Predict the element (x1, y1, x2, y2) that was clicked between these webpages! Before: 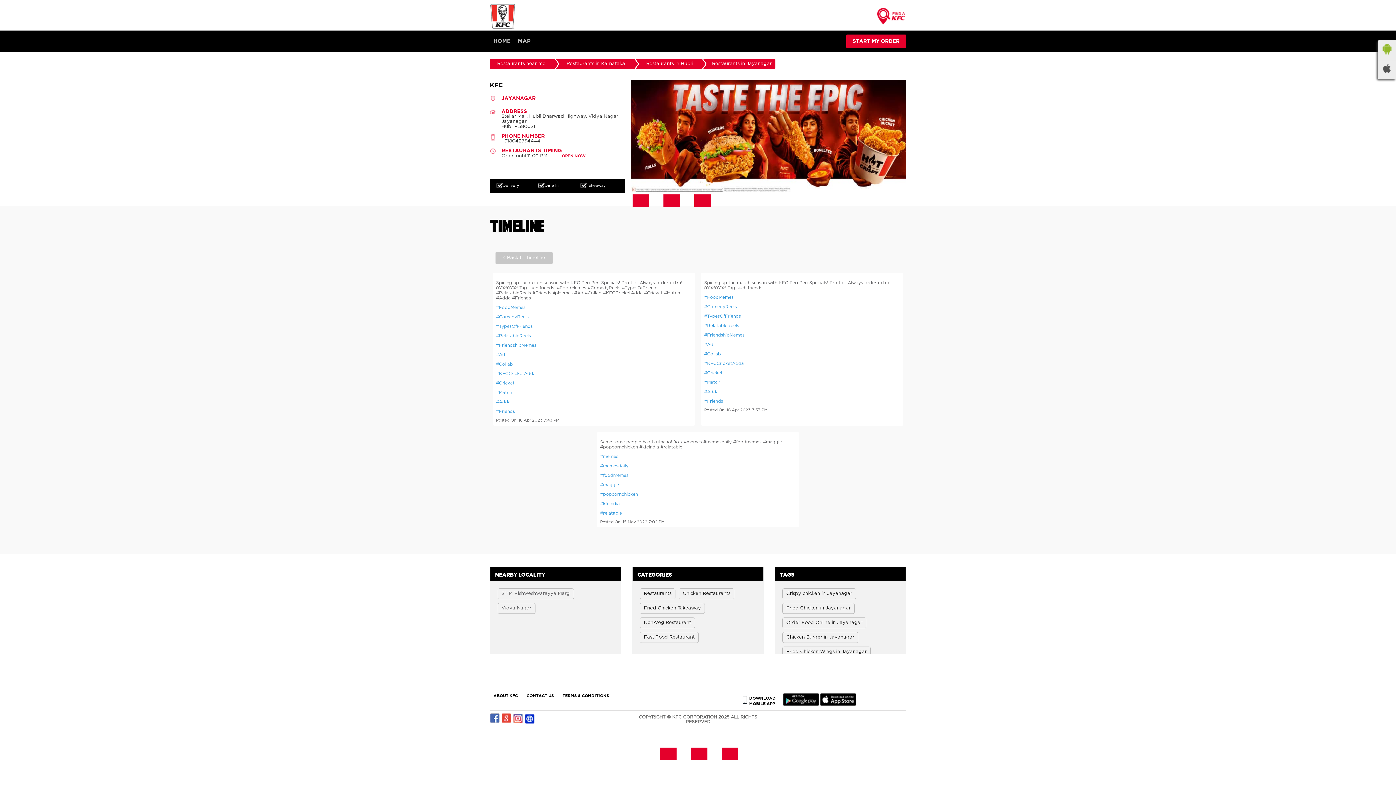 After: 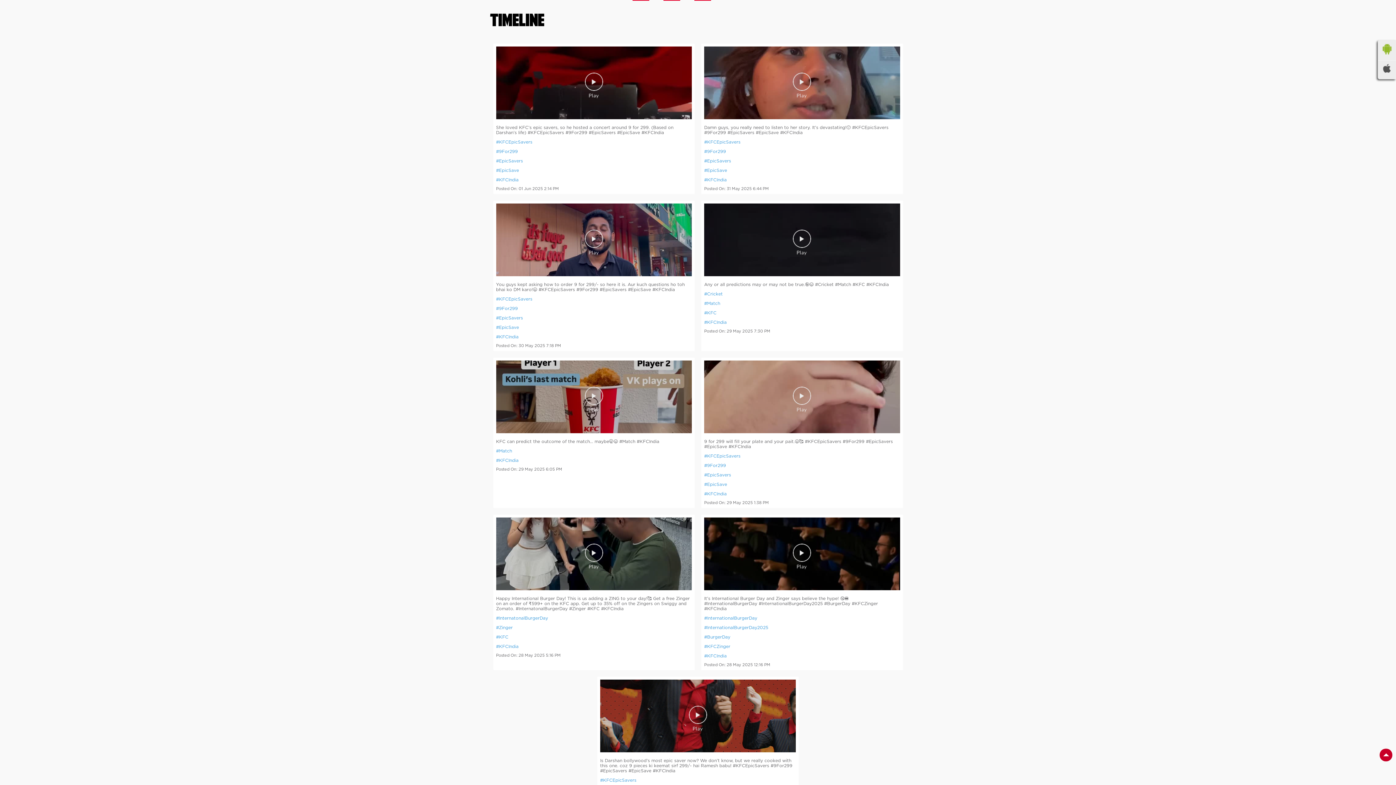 Action: bbox: (495, 252, 552, 264) label: < Back to Timeline